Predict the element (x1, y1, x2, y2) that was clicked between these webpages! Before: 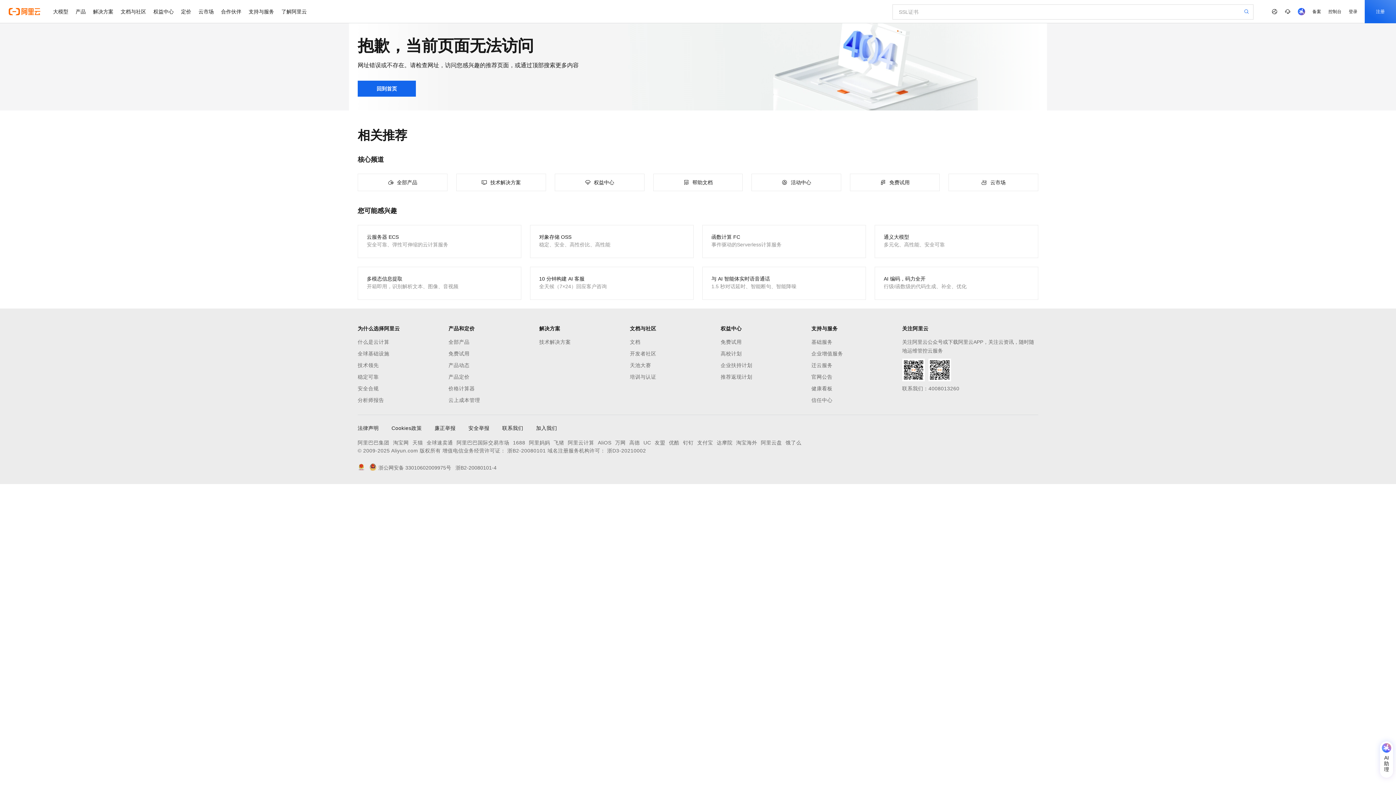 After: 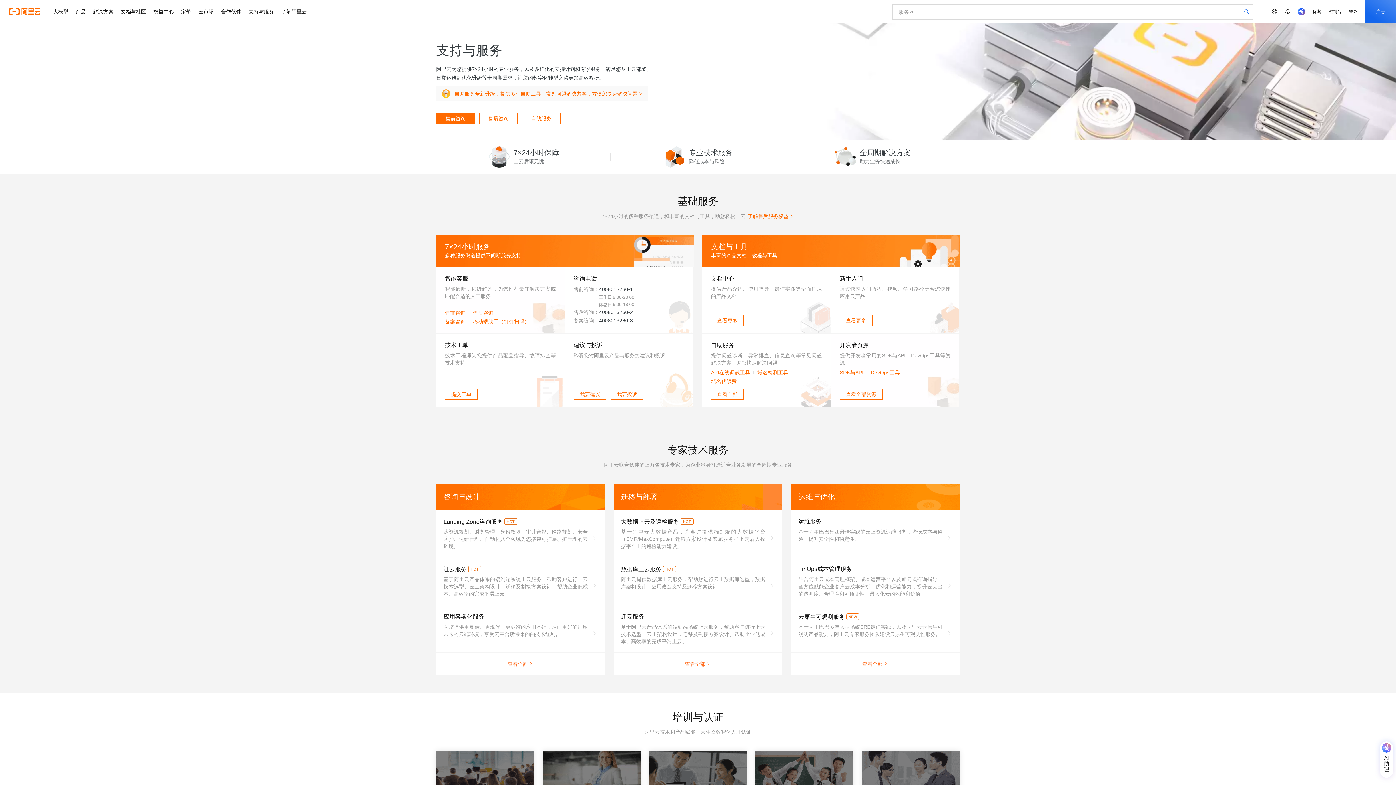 Action: bbox: (245, 0, 277, 23) label: 支持与服务